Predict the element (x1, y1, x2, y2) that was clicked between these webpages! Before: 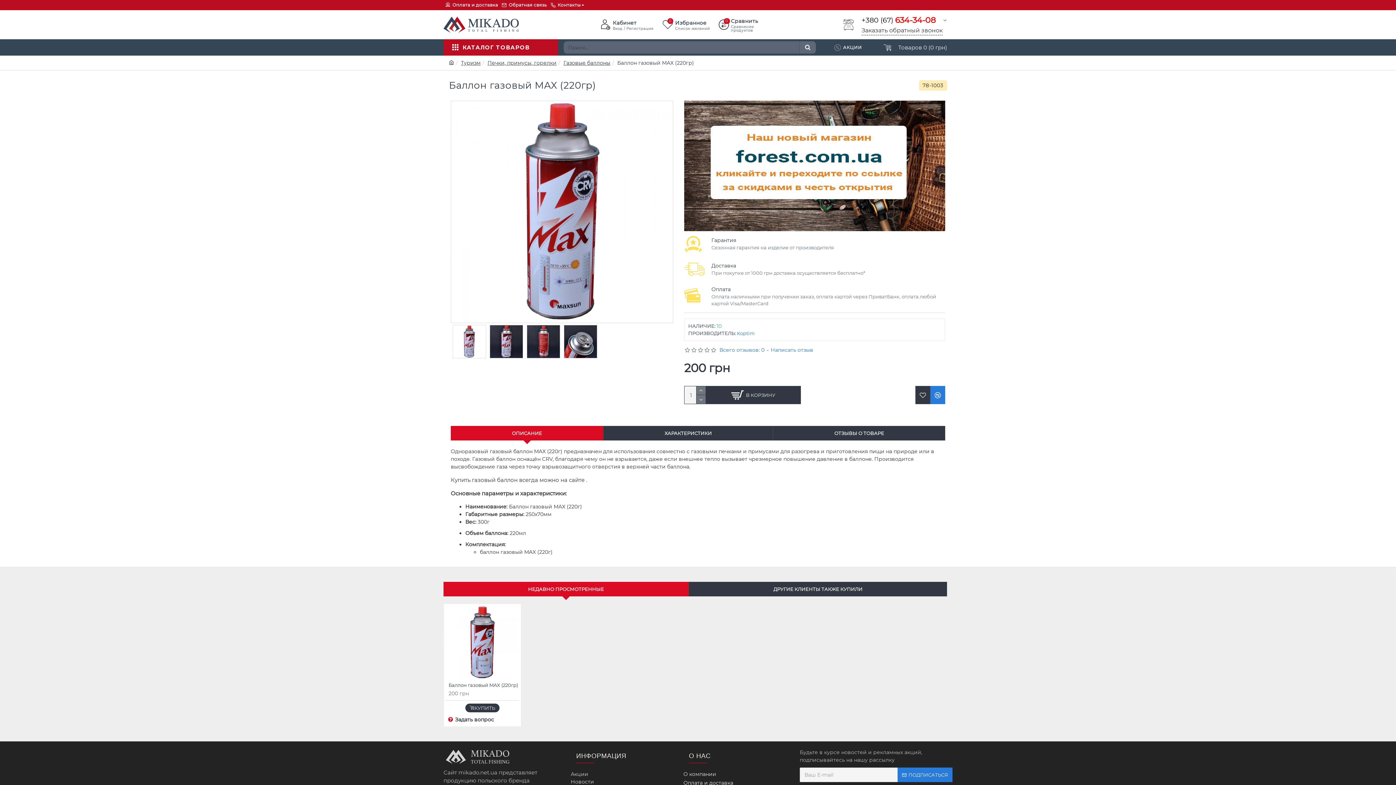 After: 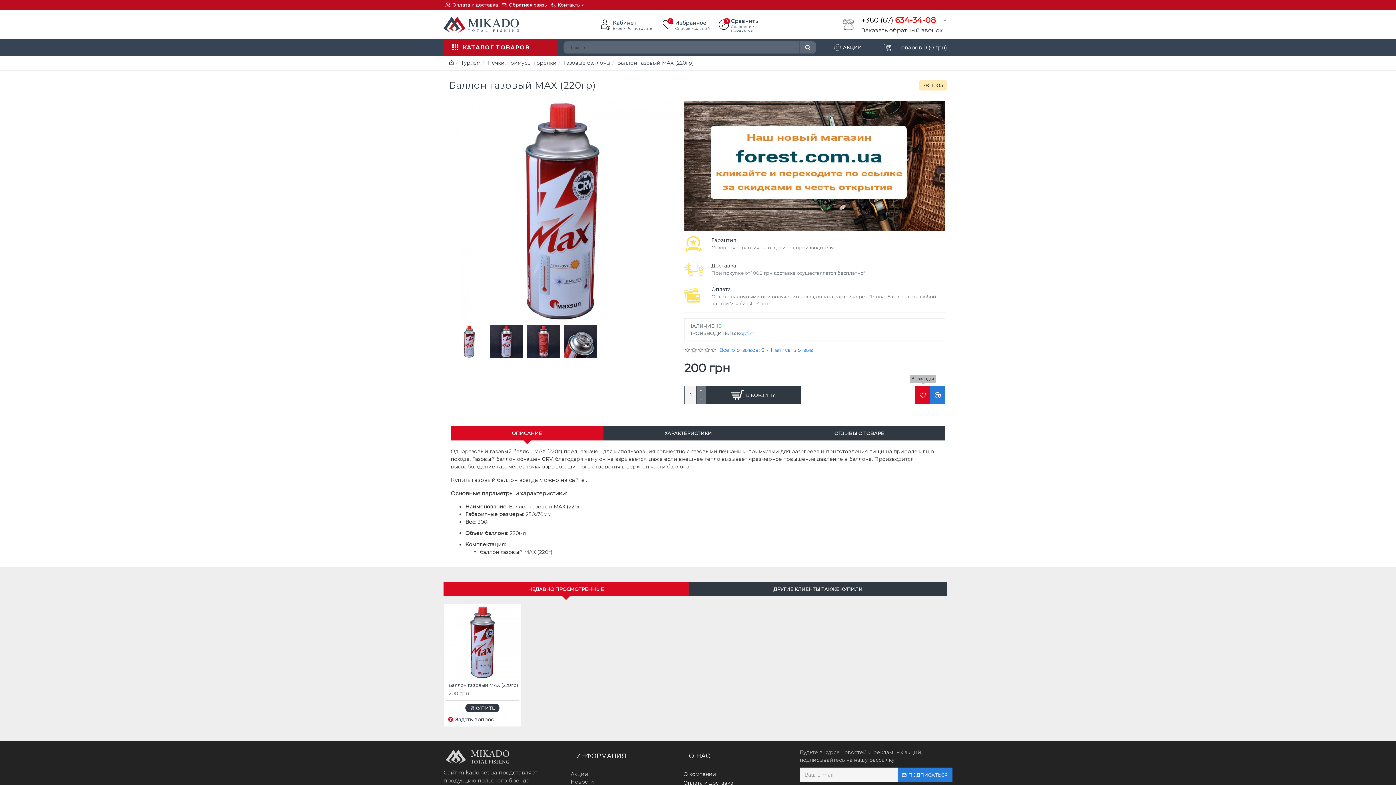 Action: bbox: (915, 386, 930, 404)